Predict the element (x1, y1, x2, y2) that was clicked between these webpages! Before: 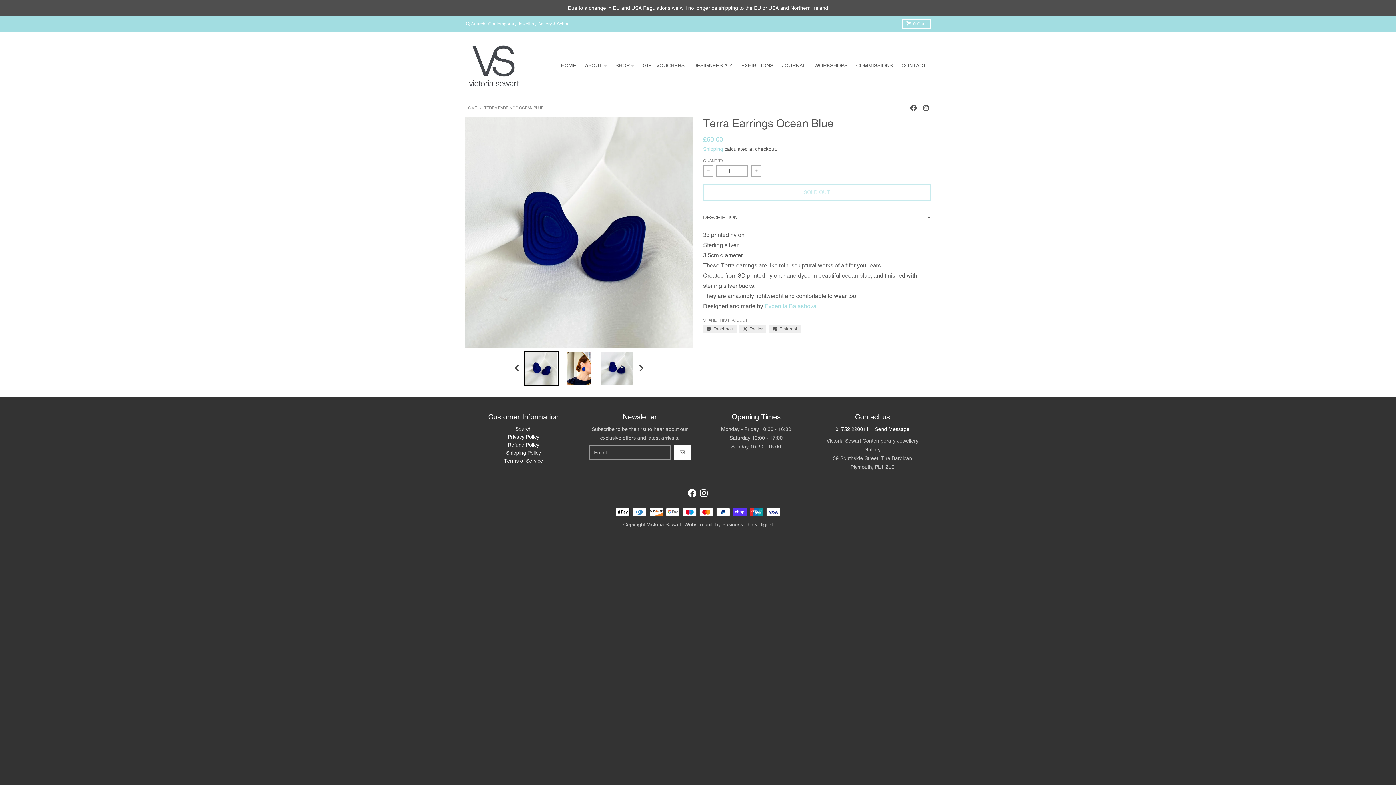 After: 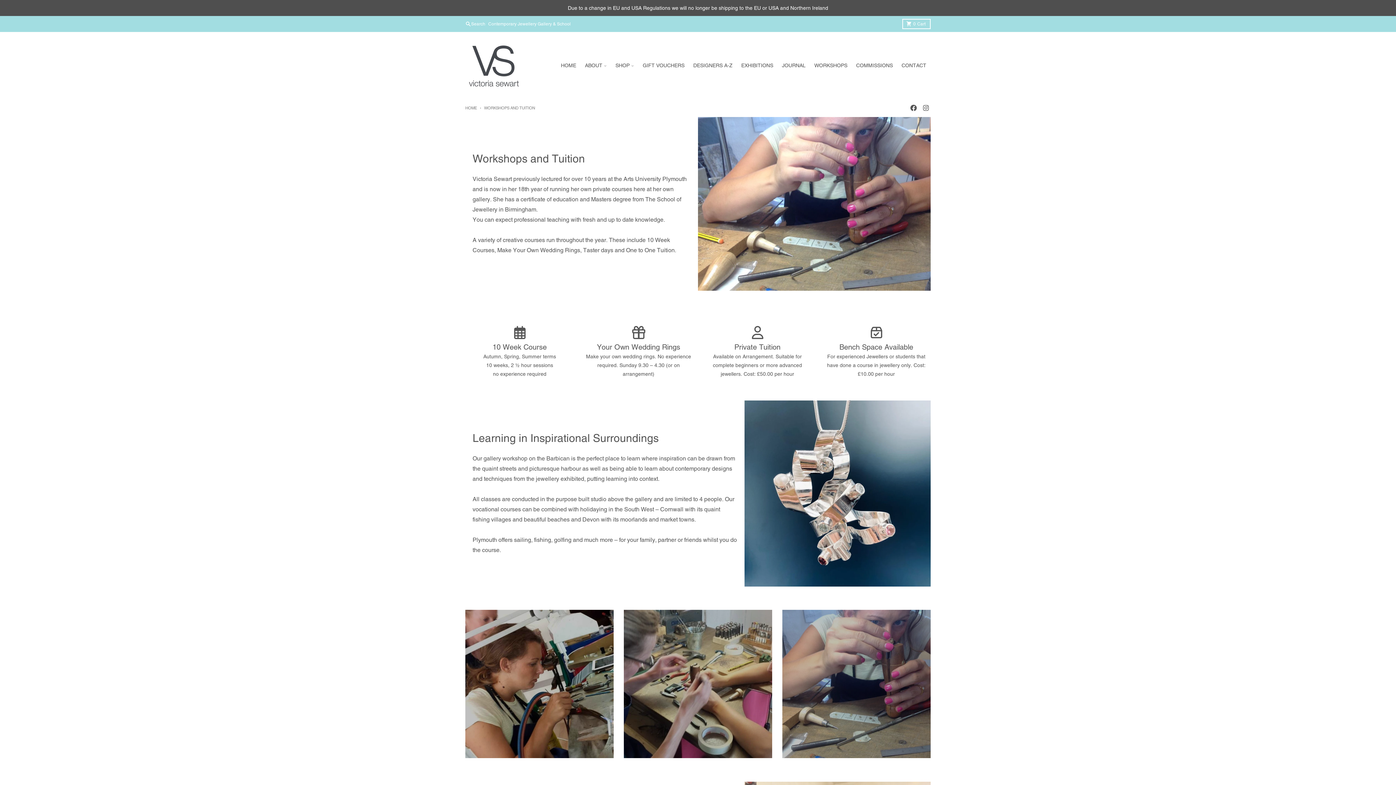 Action: label: WORKSHOPS bbox: (810, 34, 852, 96)